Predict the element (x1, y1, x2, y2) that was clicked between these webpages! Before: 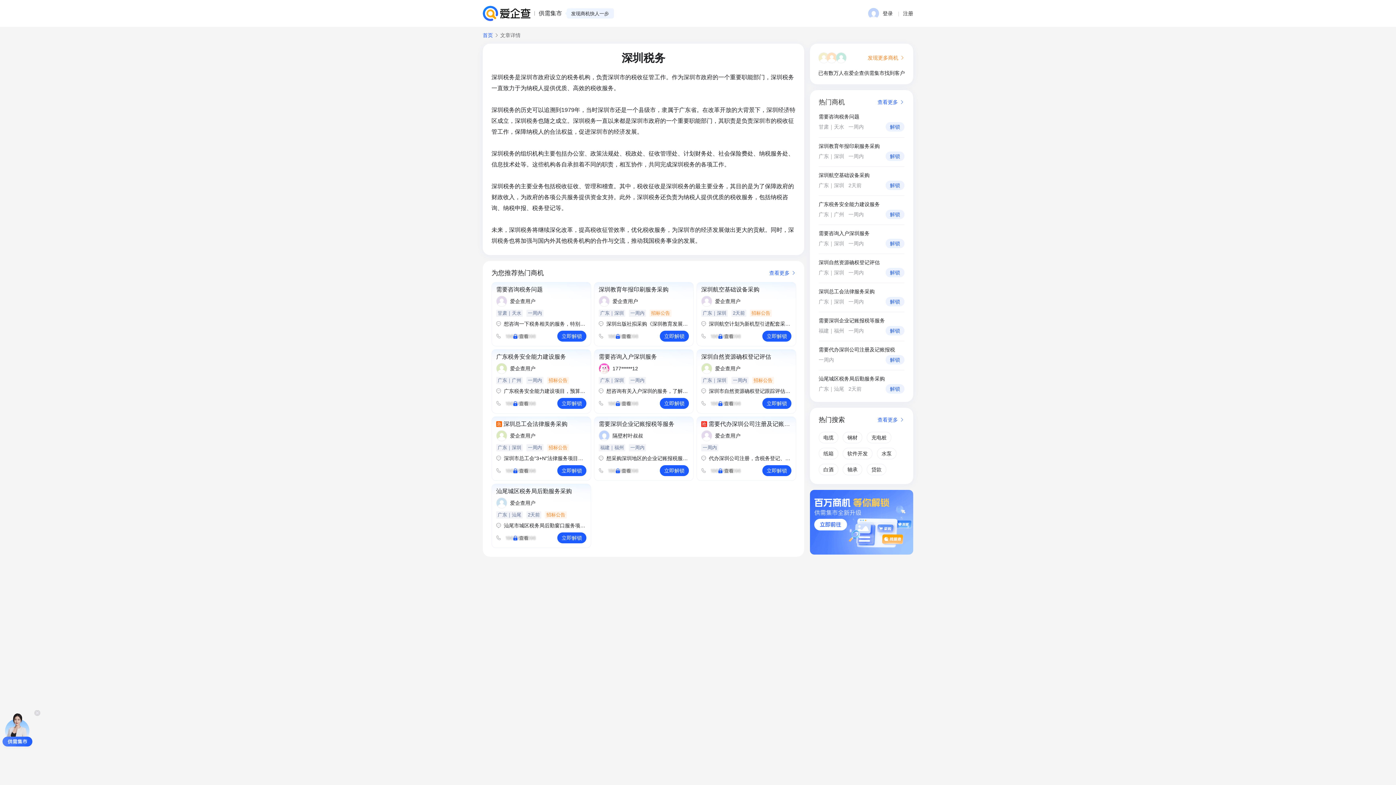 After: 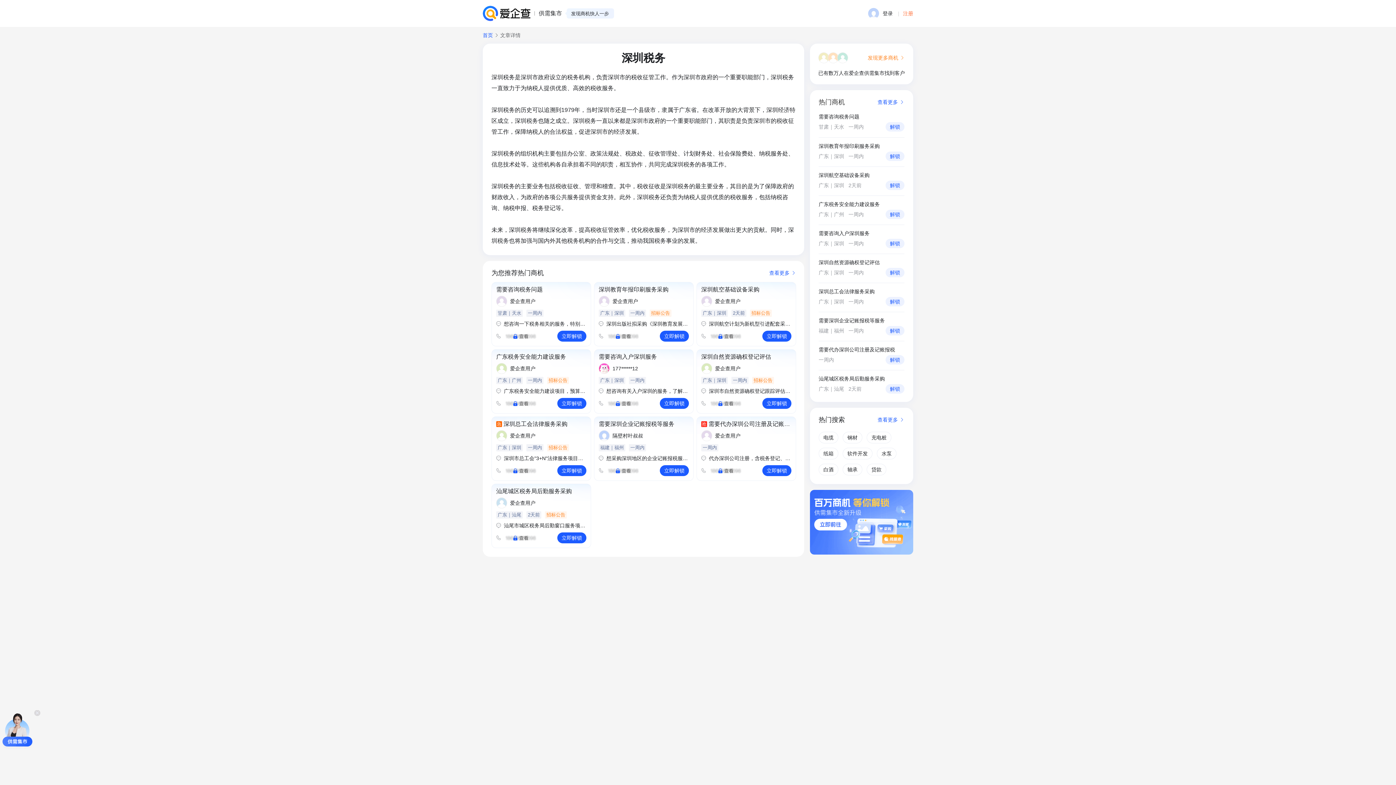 Action: bbox: (903, 9, 913, 17) label: 注册